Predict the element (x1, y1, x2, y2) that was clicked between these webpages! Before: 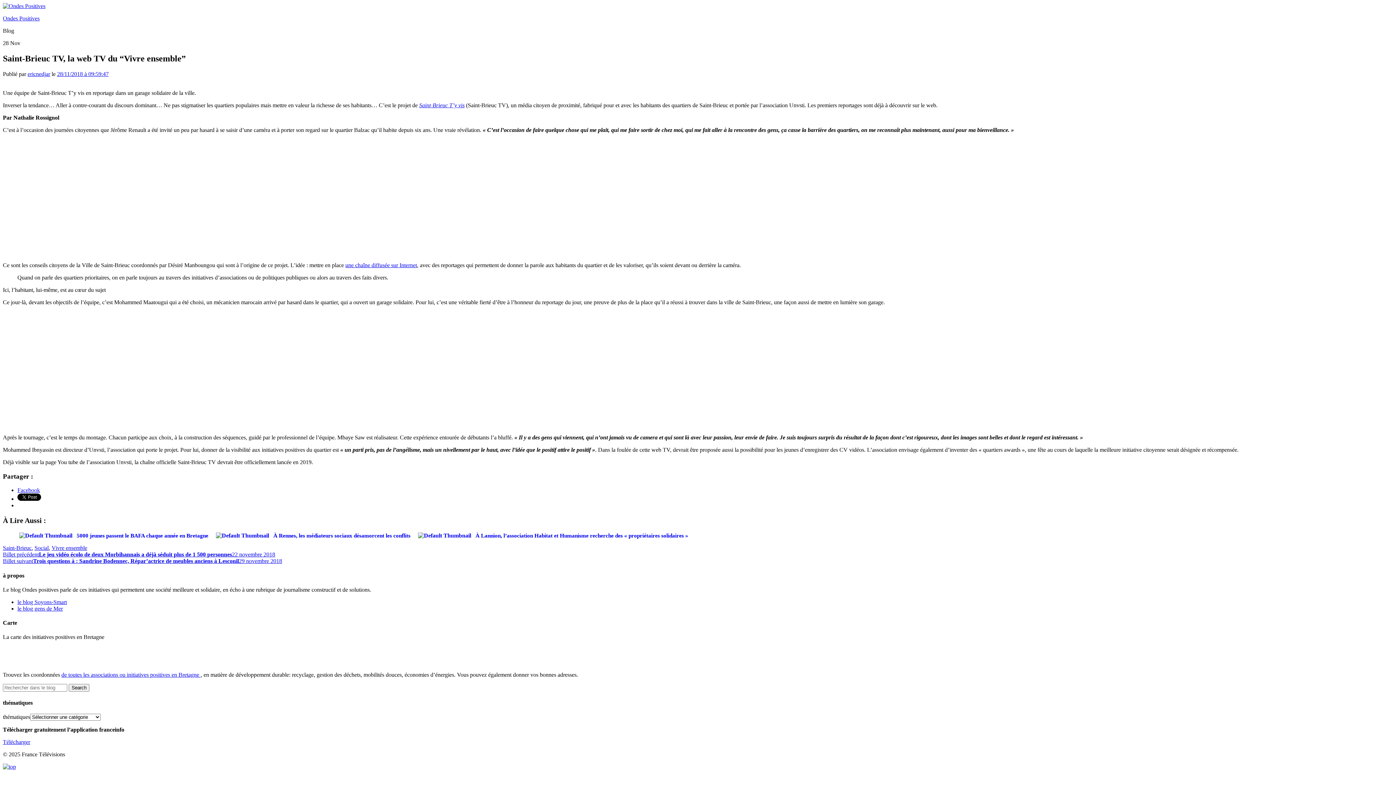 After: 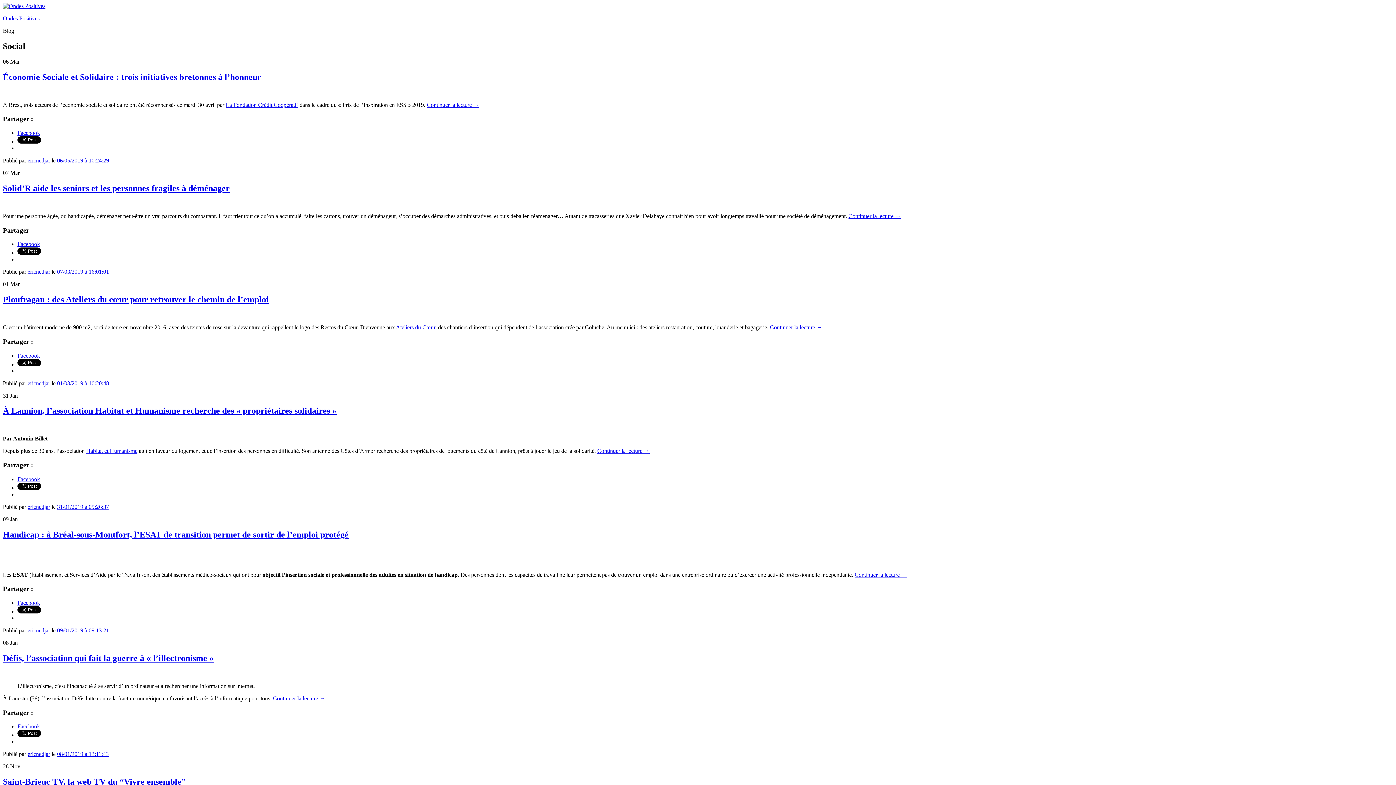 Action: label: Social bbox: (34, 545, 48, 551)